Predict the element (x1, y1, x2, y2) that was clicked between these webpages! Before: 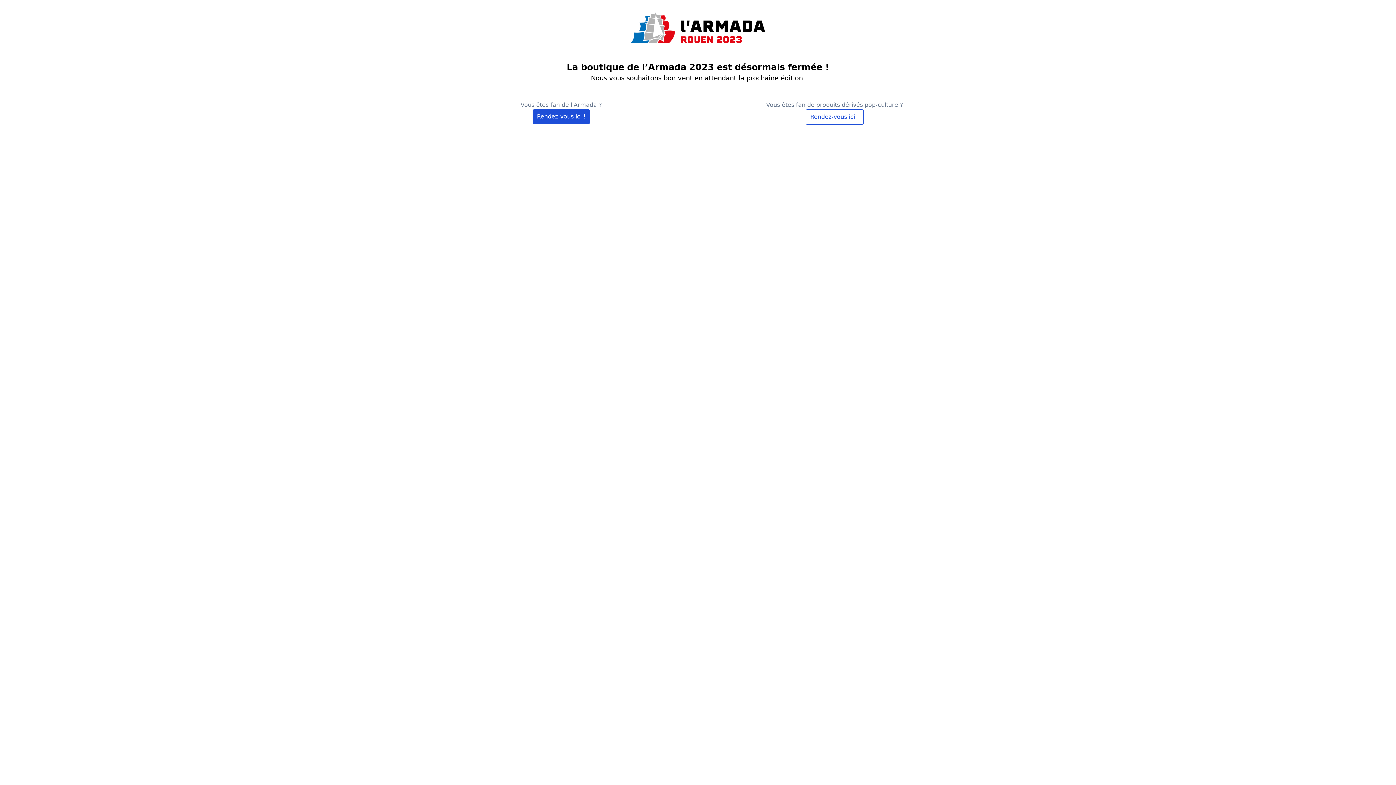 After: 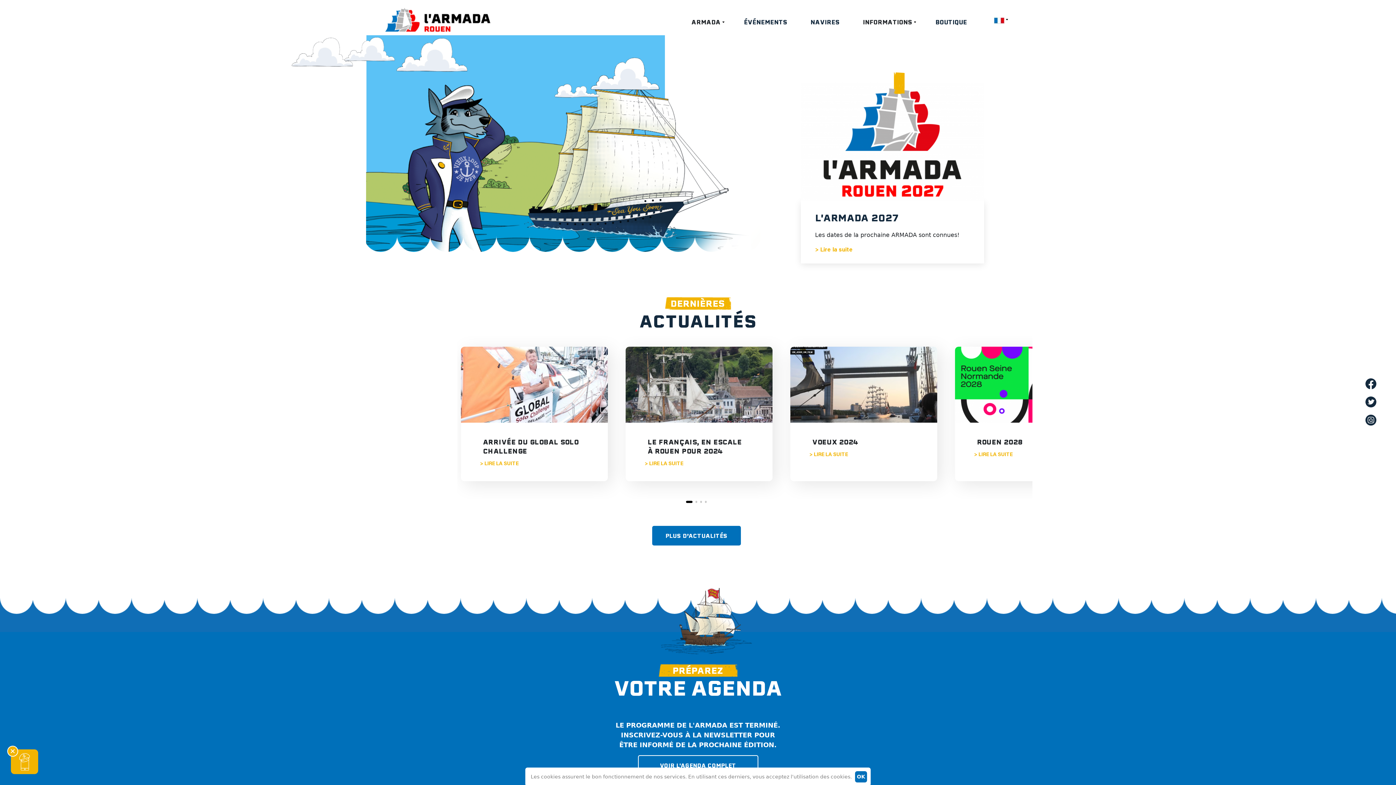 Action: bbox: (424, 11, 971, 44)